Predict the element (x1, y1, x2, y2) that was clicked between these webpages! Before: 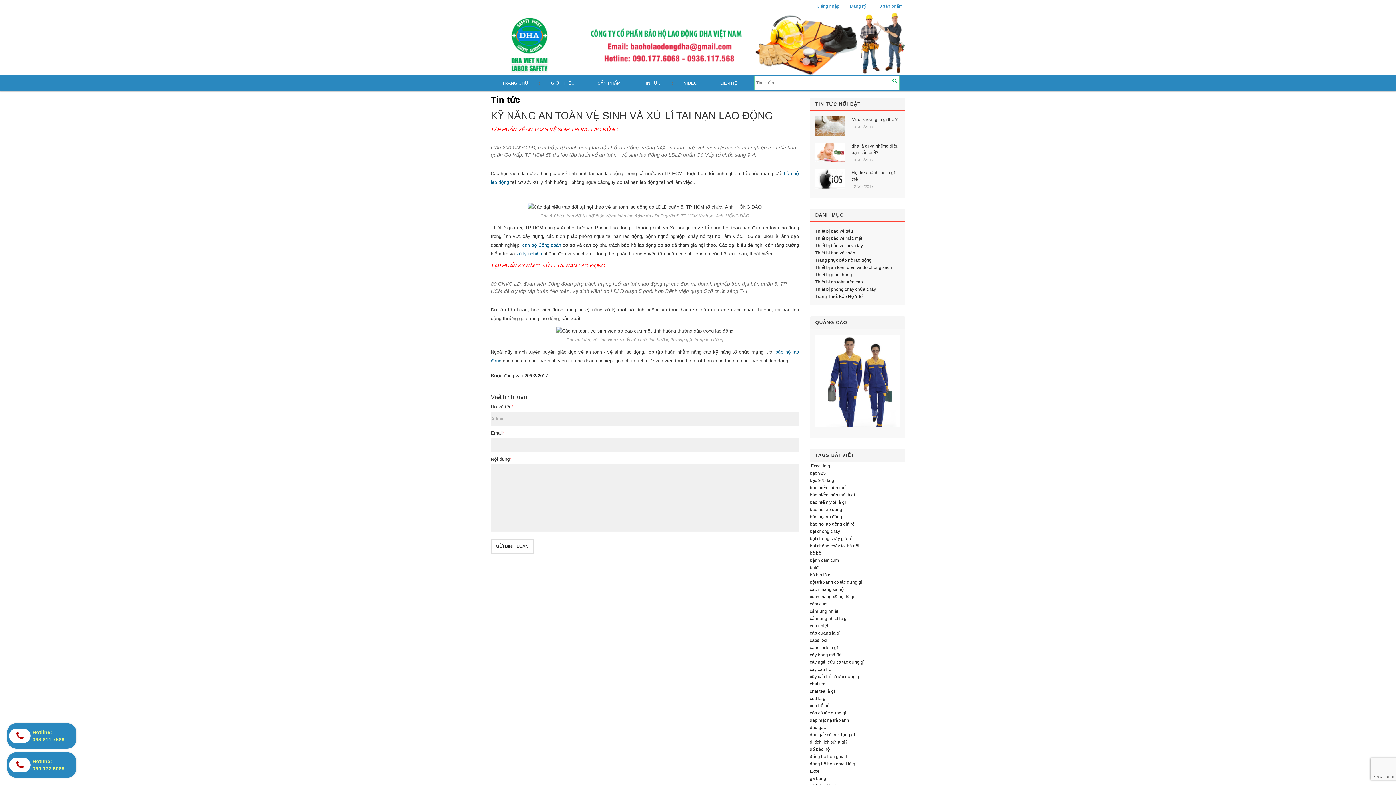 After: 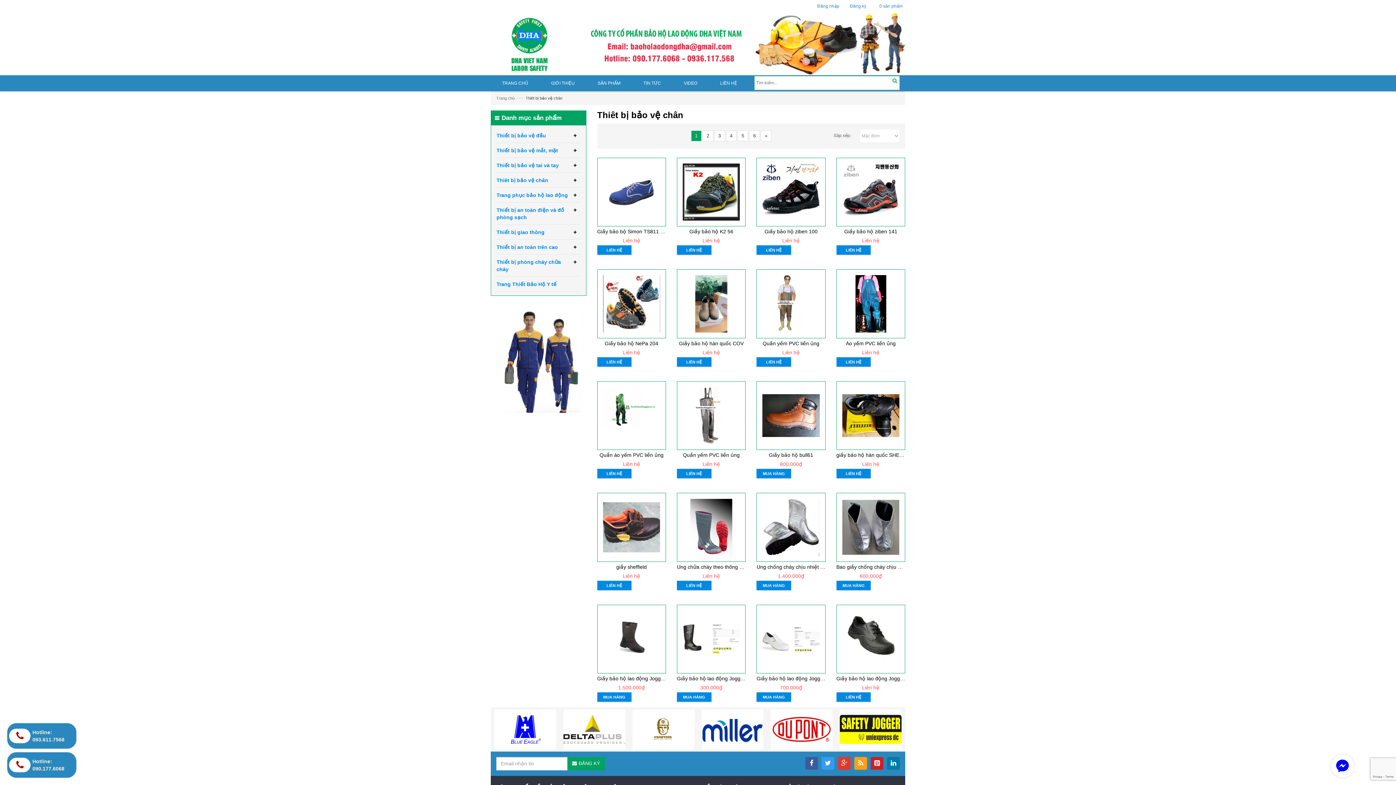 Action: label: Thiêt bị bảo vệ chân bbox: (815, 250, 855, 255)